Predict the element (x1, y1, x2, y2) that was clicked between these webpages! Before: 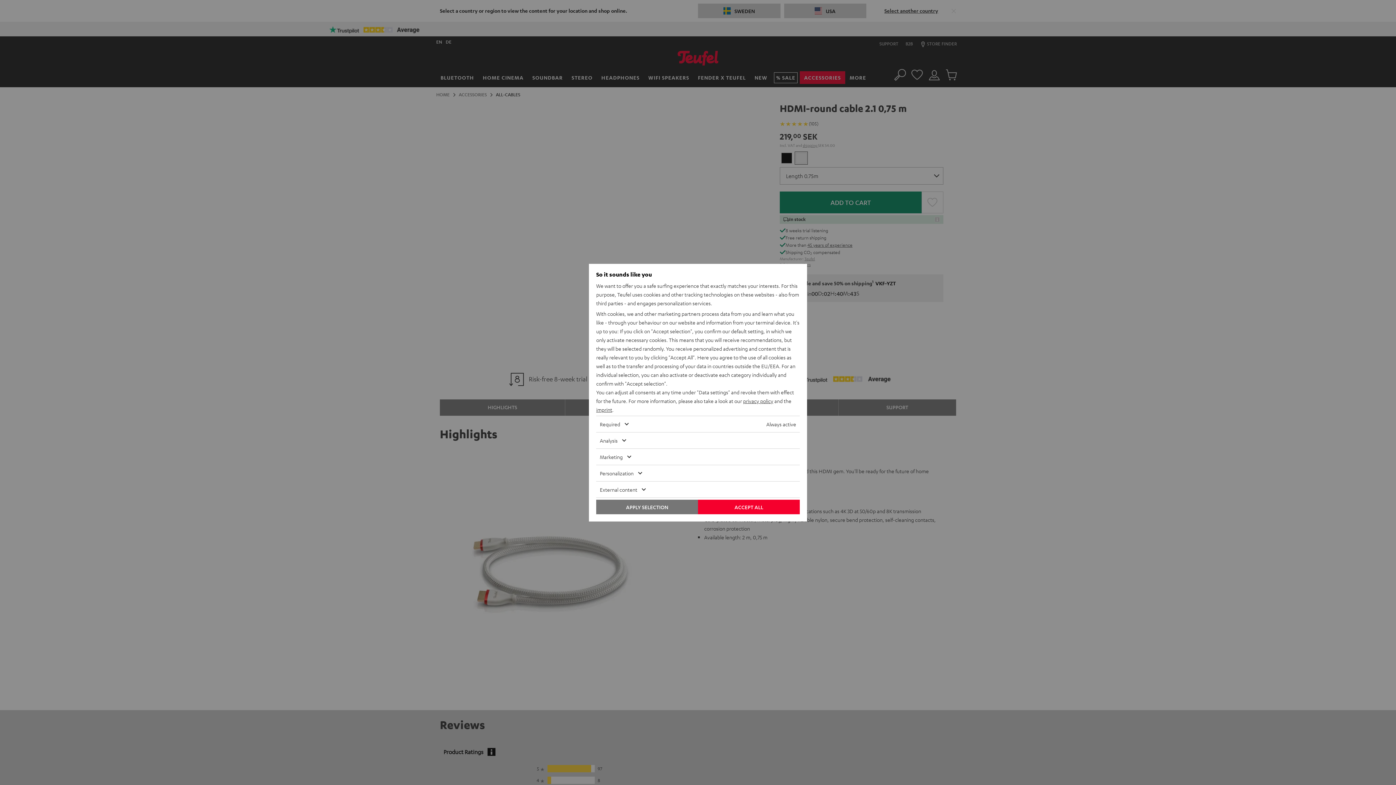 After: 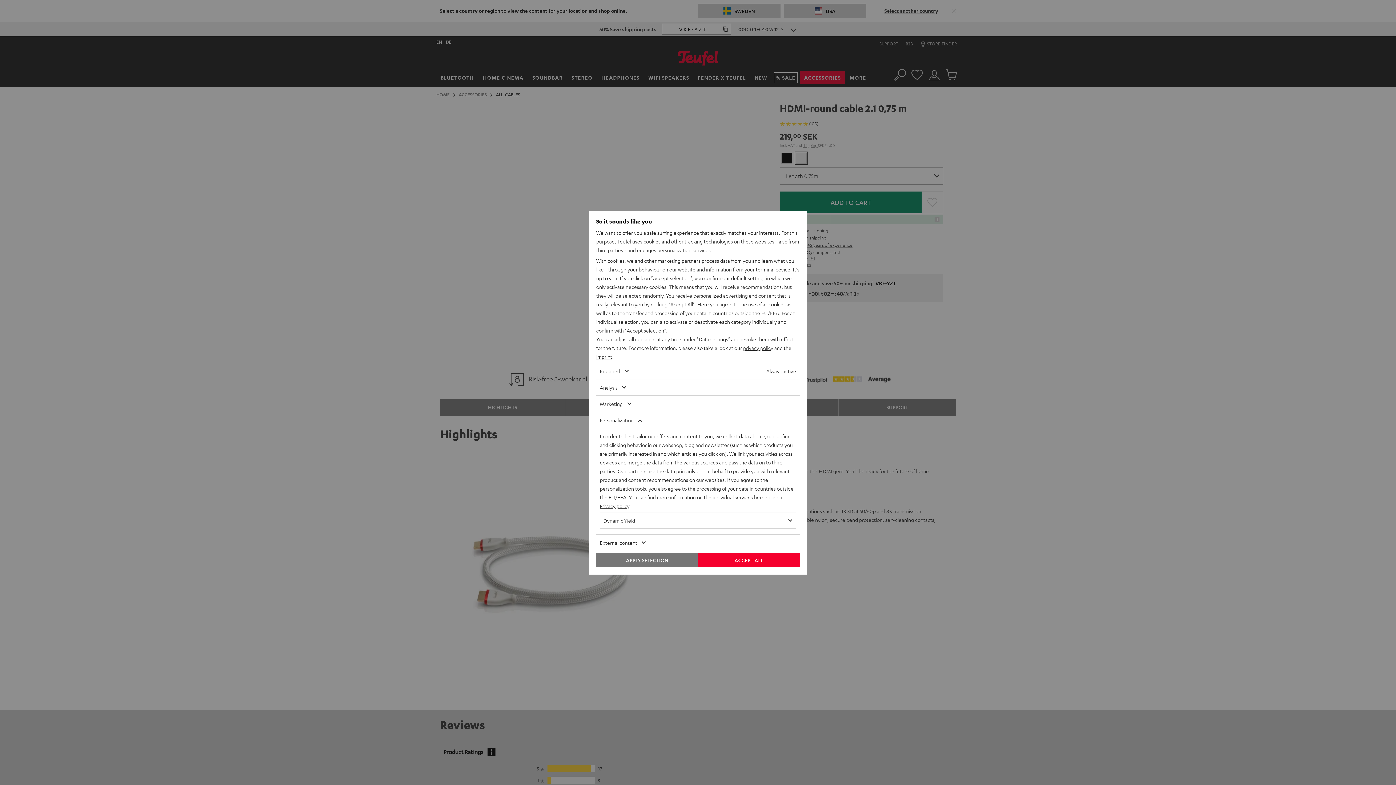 Action: label: Personalization bbox: (596, 465, 778, 481)